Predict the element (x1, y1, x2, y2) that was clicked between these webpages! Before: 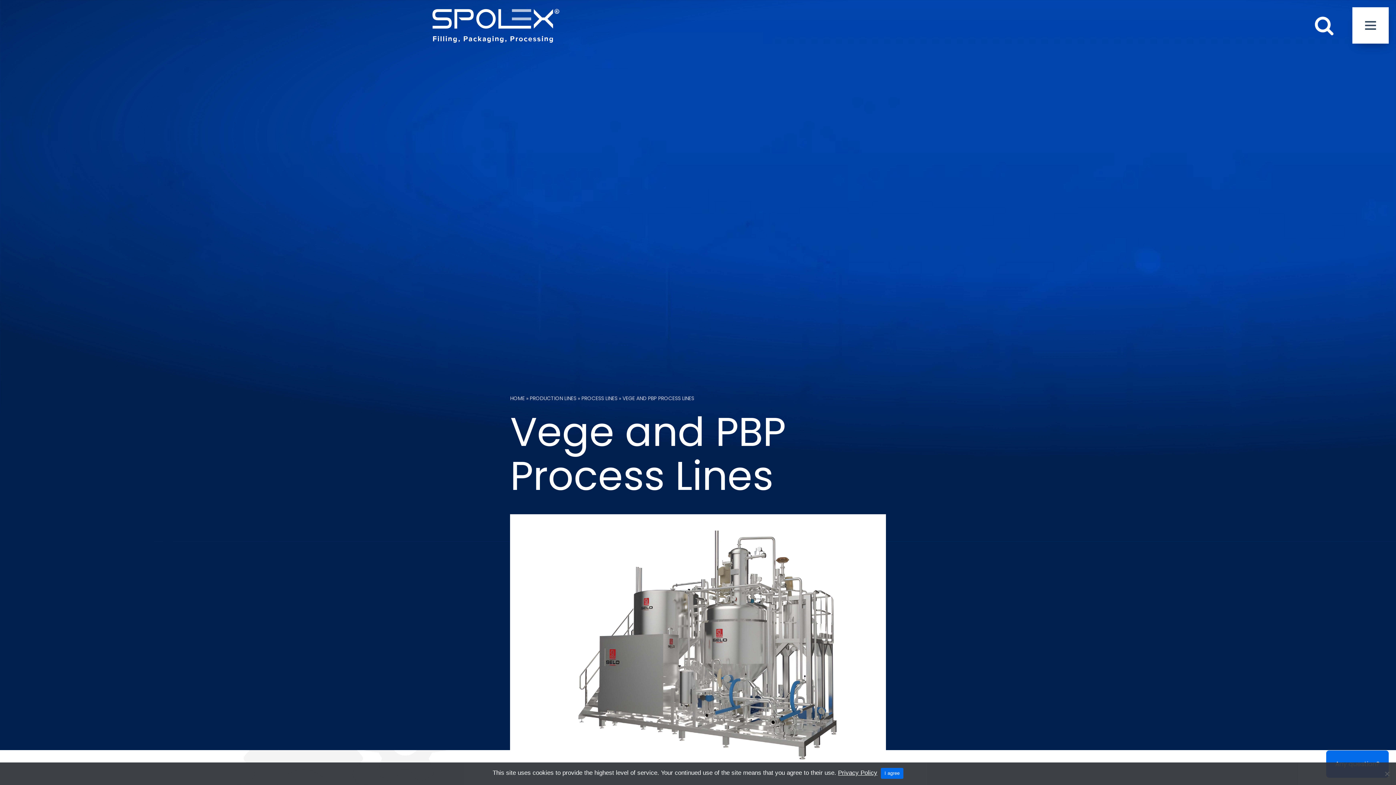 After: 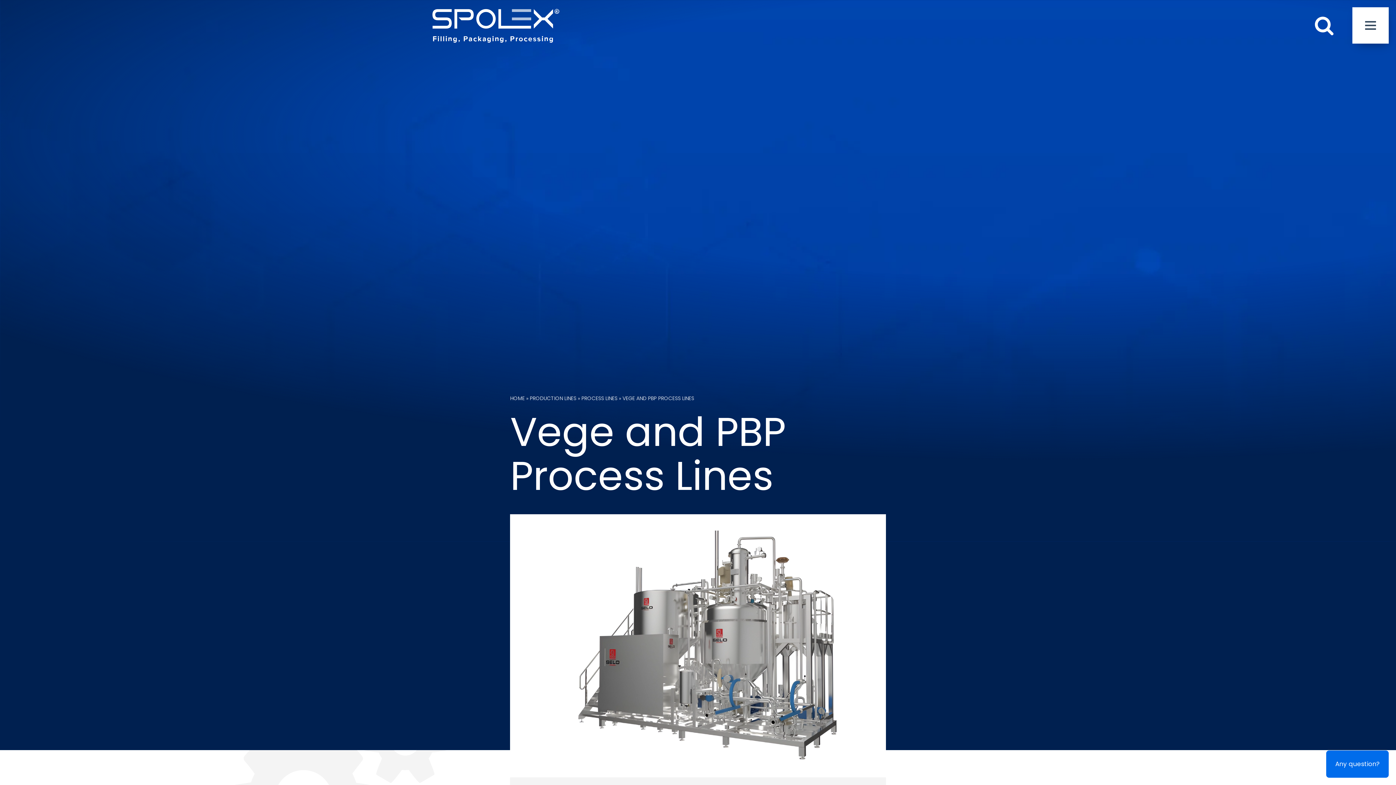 Action: label: I agree bbox: (881, 768, 903, 779)